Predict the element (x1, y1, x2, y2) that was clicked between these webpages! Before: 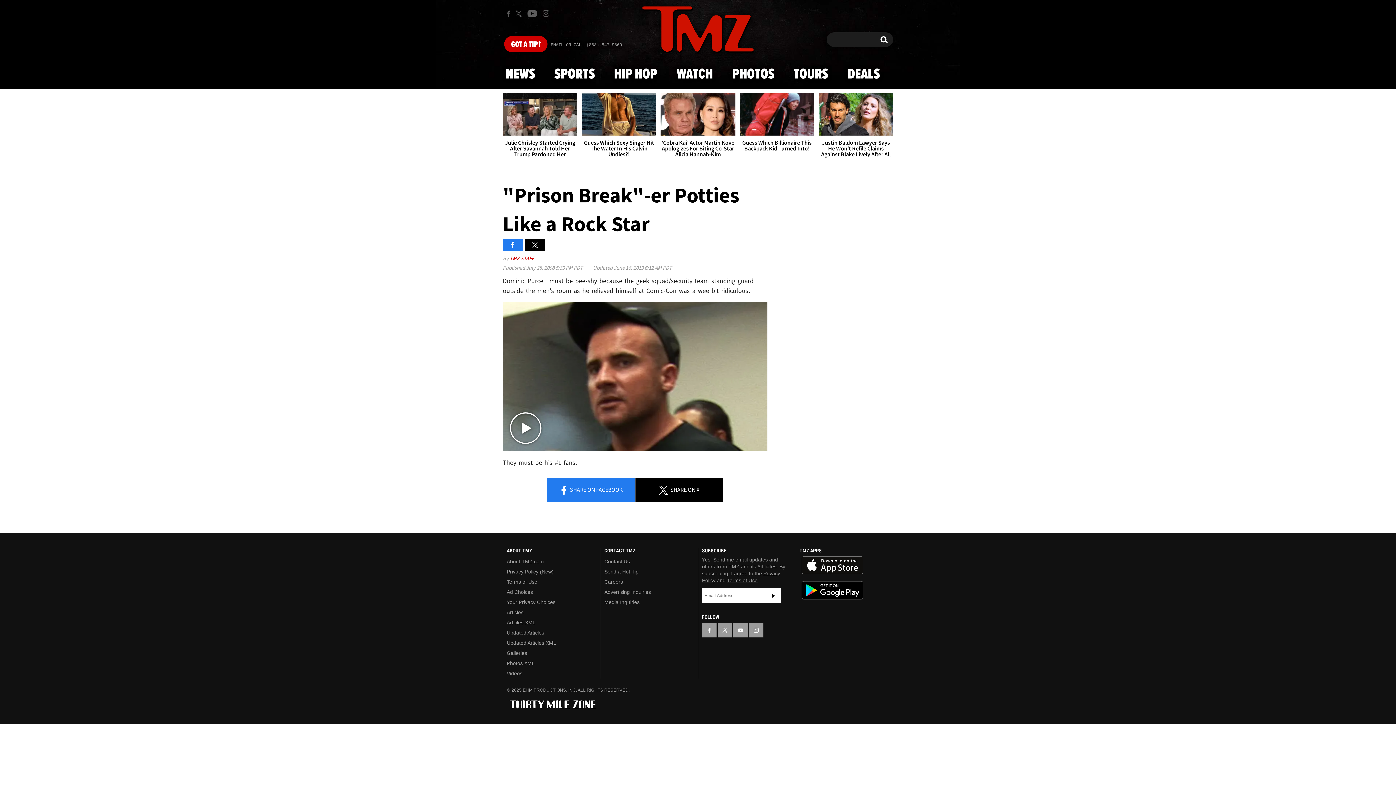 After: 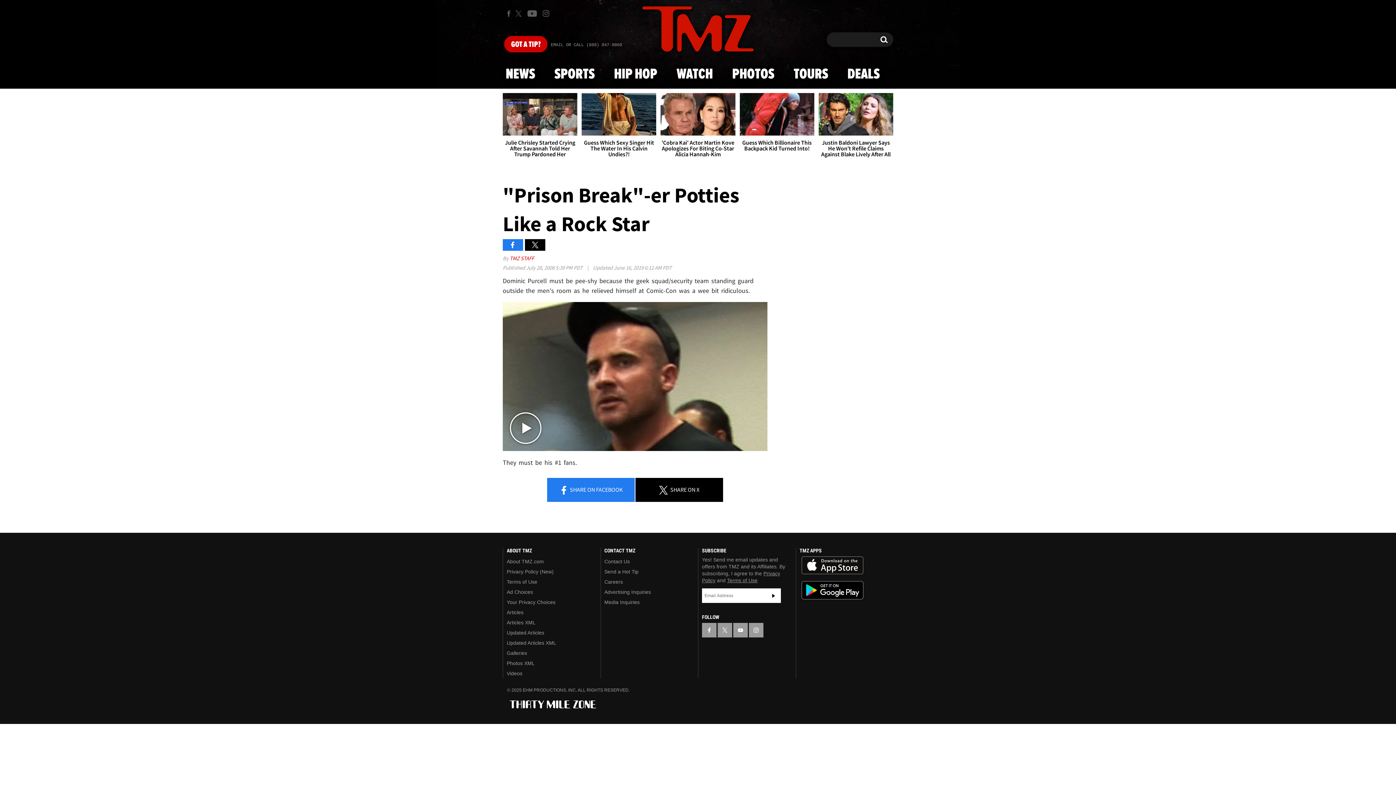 Action: label: Terms of Use bbox: (727, 577, 757, 583)